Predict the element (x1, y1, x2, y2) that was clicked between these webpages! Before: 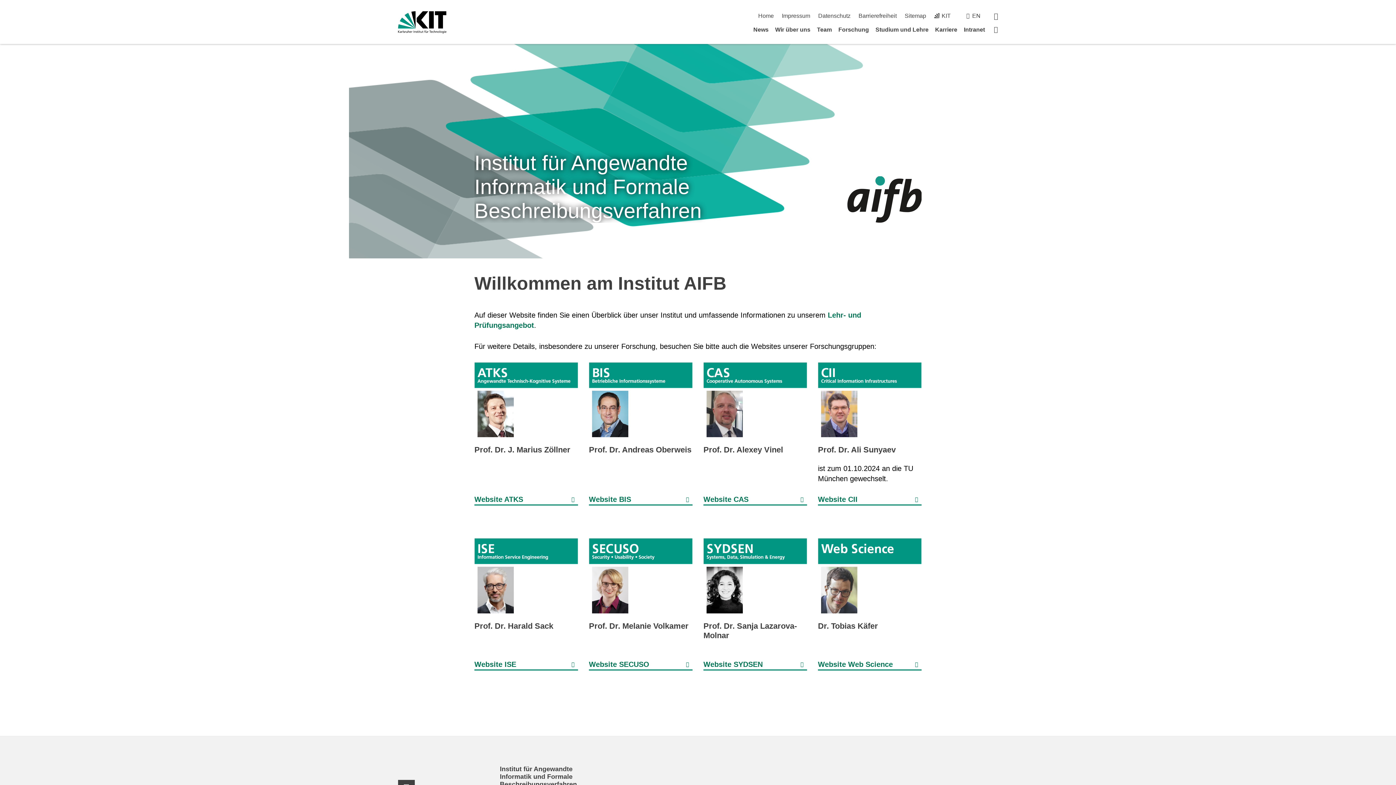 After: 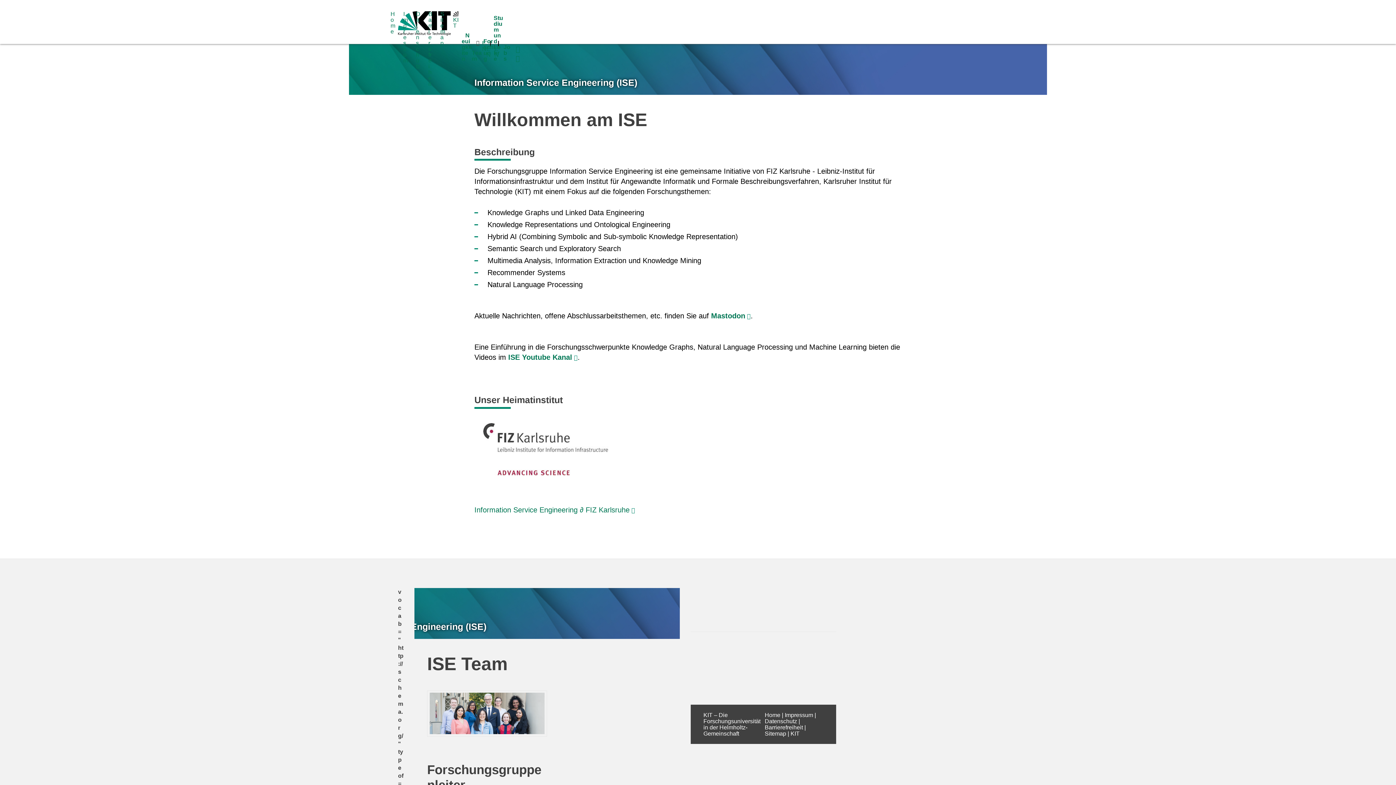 Action: bbox: (474, 538, 578, 616)